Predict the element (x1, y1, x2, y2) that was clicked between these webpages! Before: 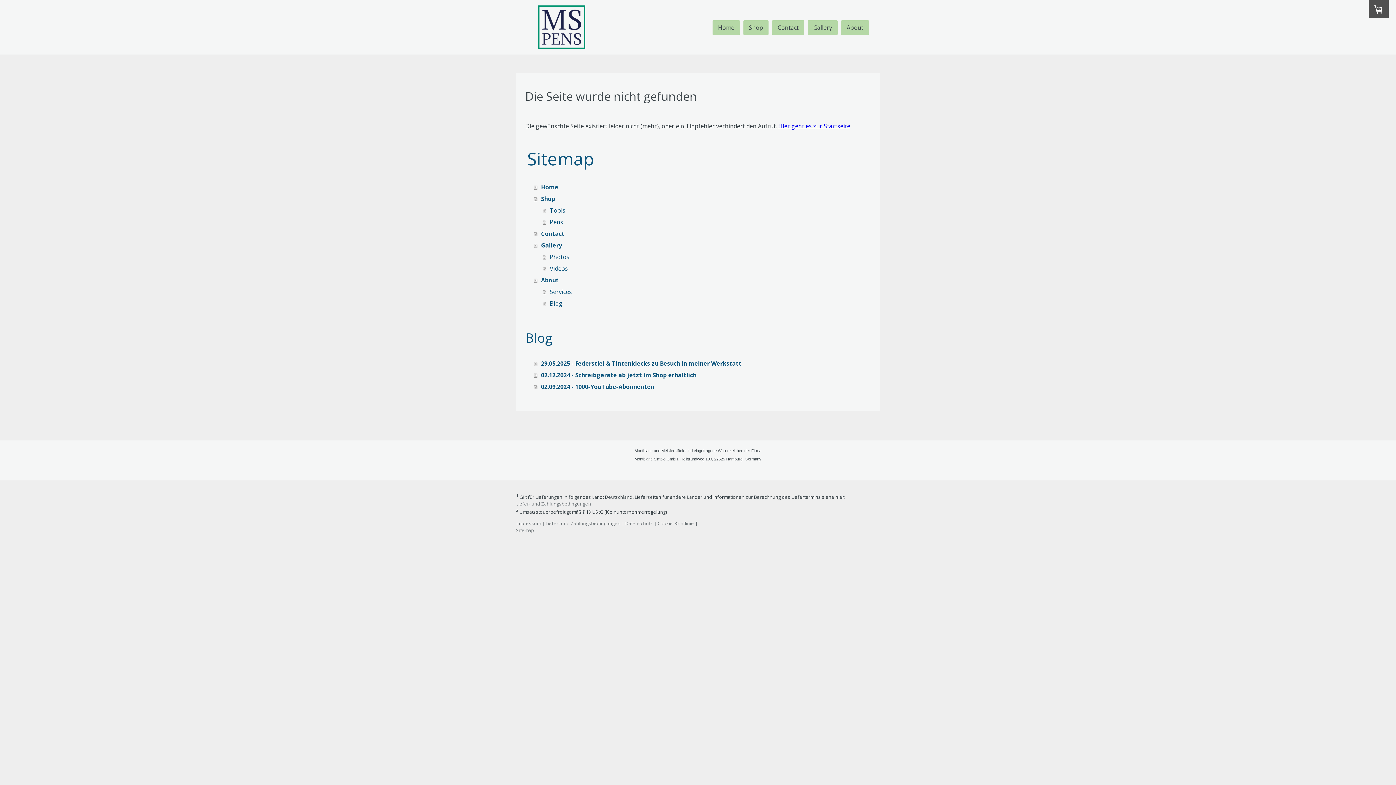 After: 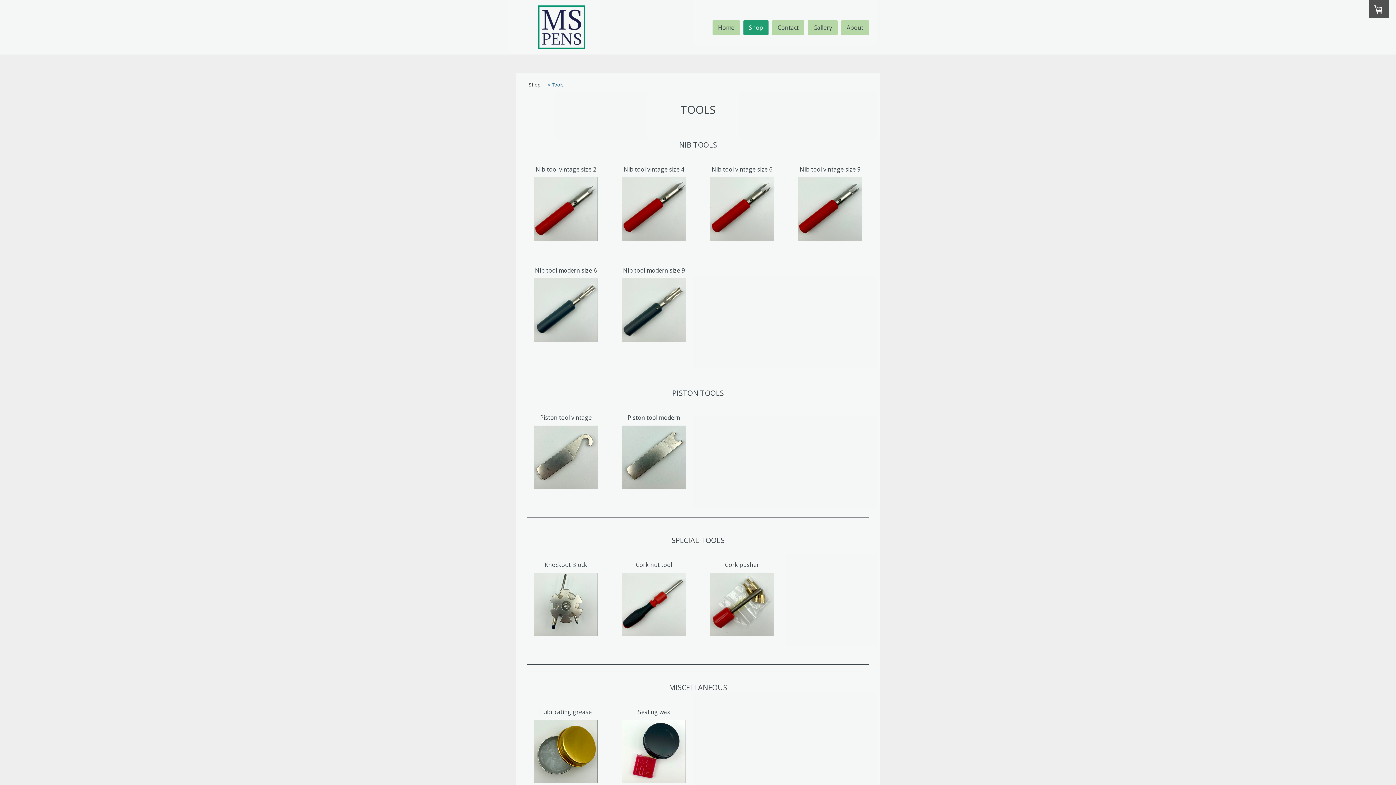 Action: bbox: (542, 204, 870, 216) label: Tools